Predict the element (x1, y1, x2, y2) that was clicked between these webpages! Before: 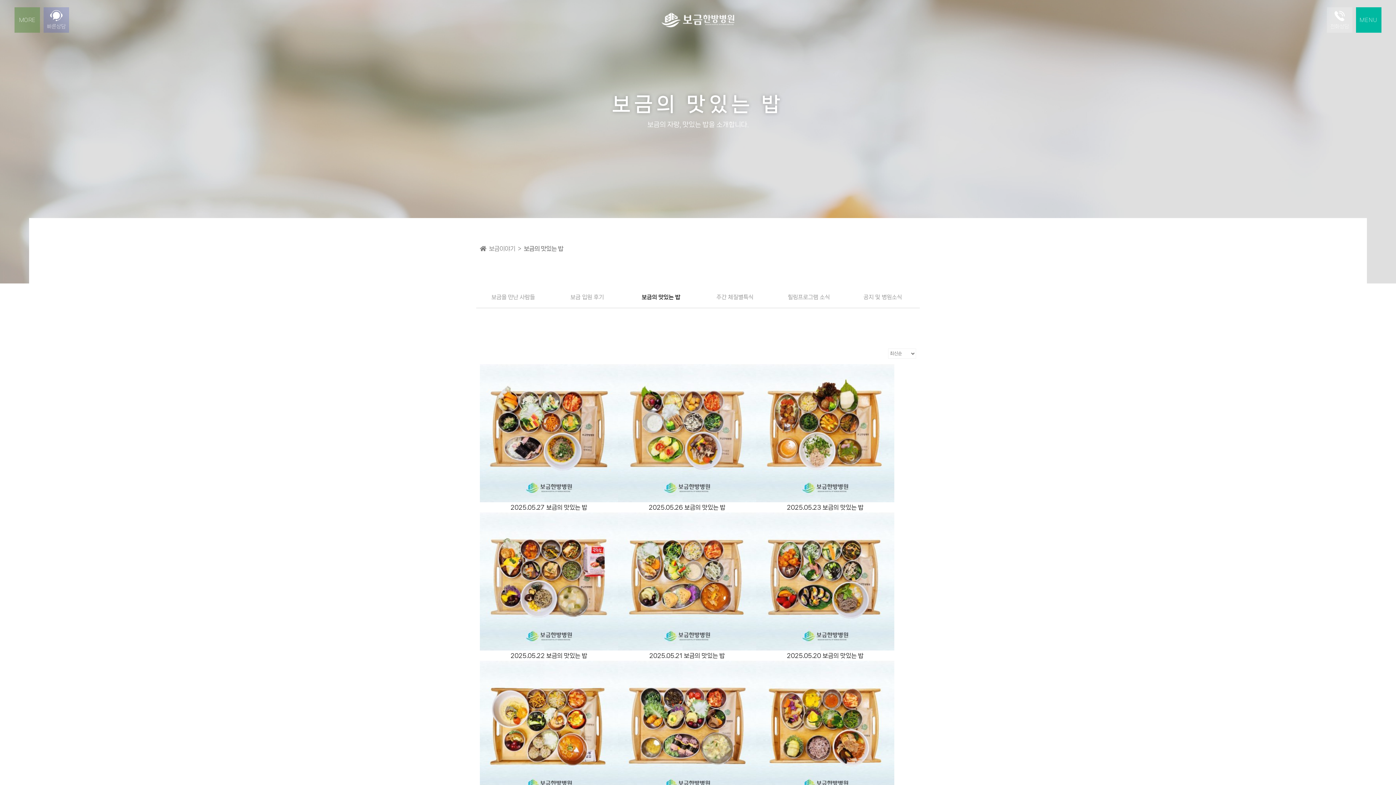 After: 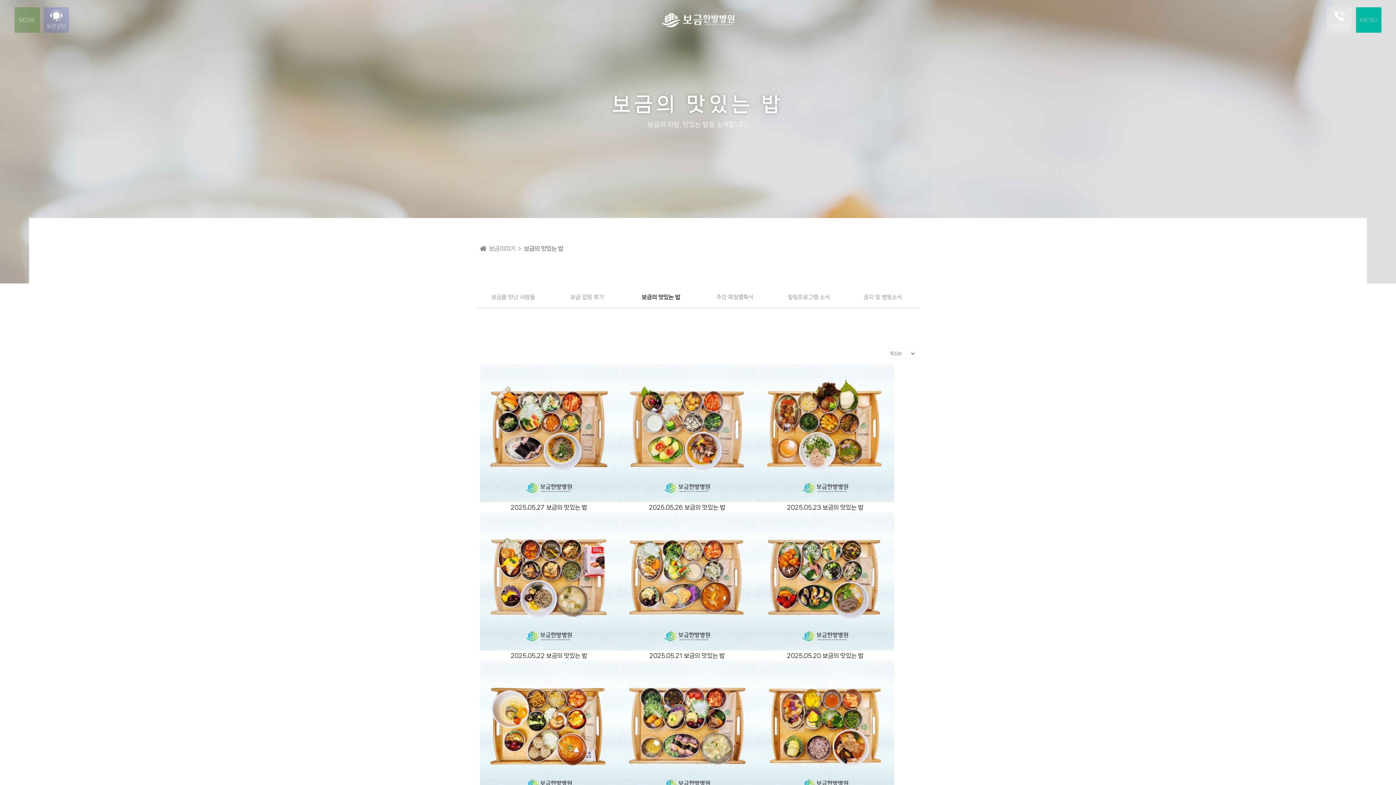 Action: bbox: (1330, 12, 1349, 29) label: 
전화상담